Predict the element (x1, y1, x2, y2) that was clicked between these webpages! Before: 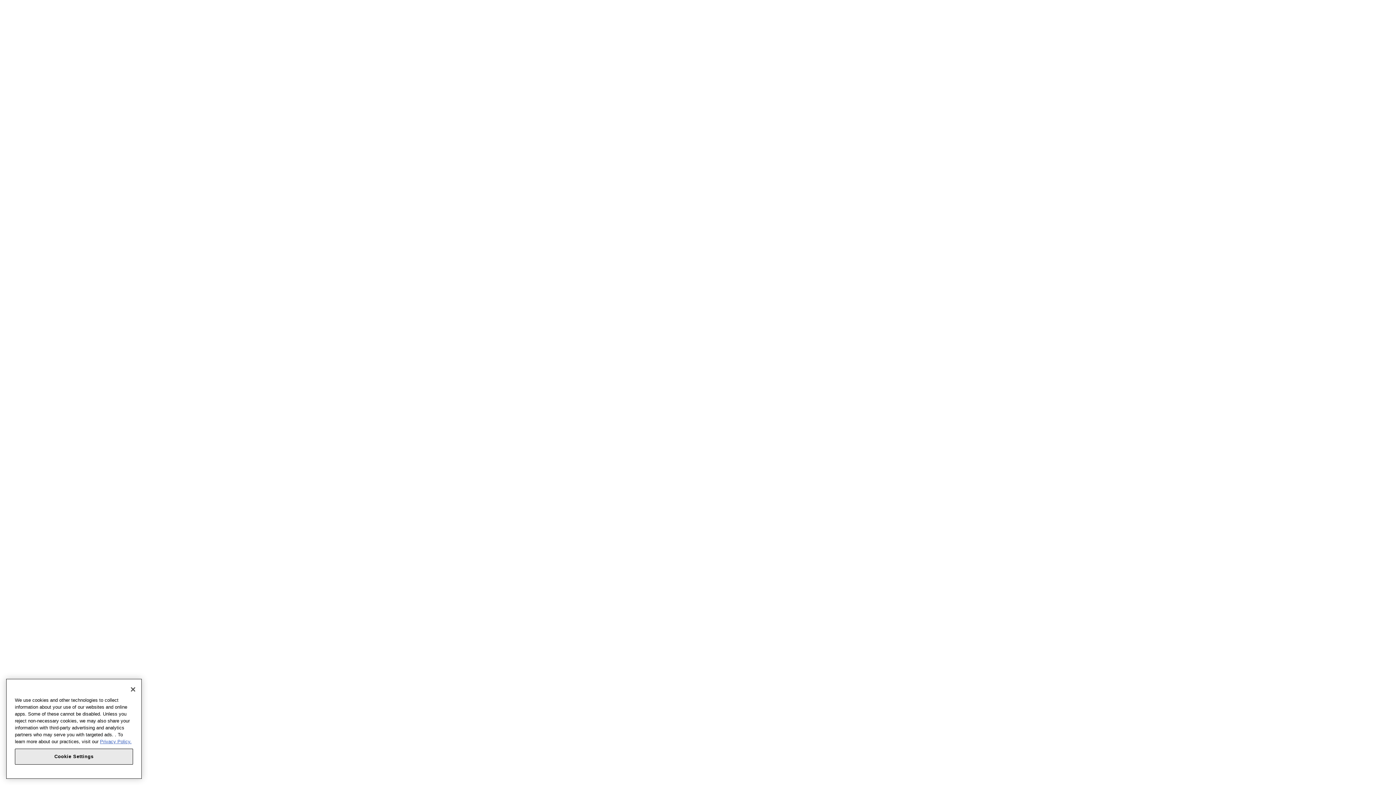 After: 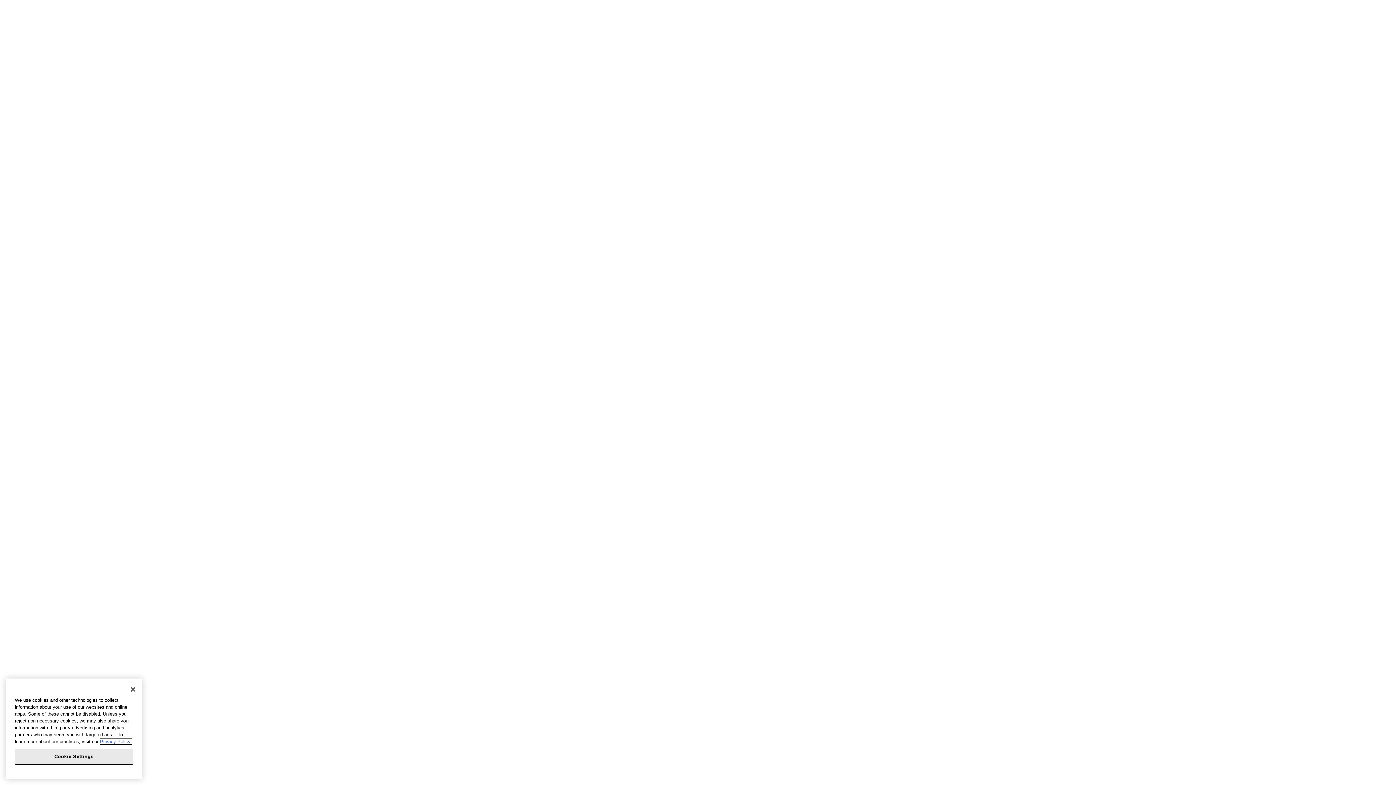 Action: bbox: (100, 741, 131, 747) label: More information about your privacy, opens in a new tab